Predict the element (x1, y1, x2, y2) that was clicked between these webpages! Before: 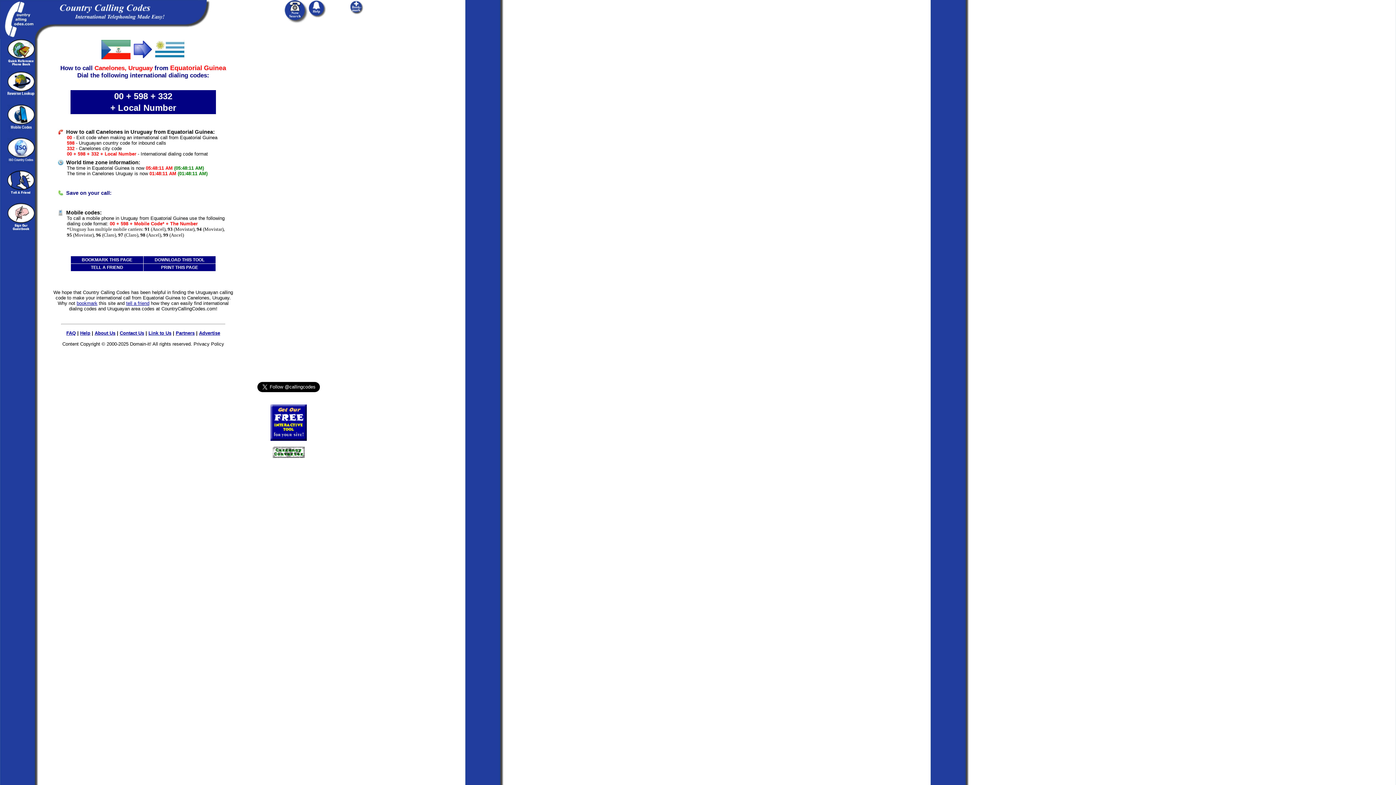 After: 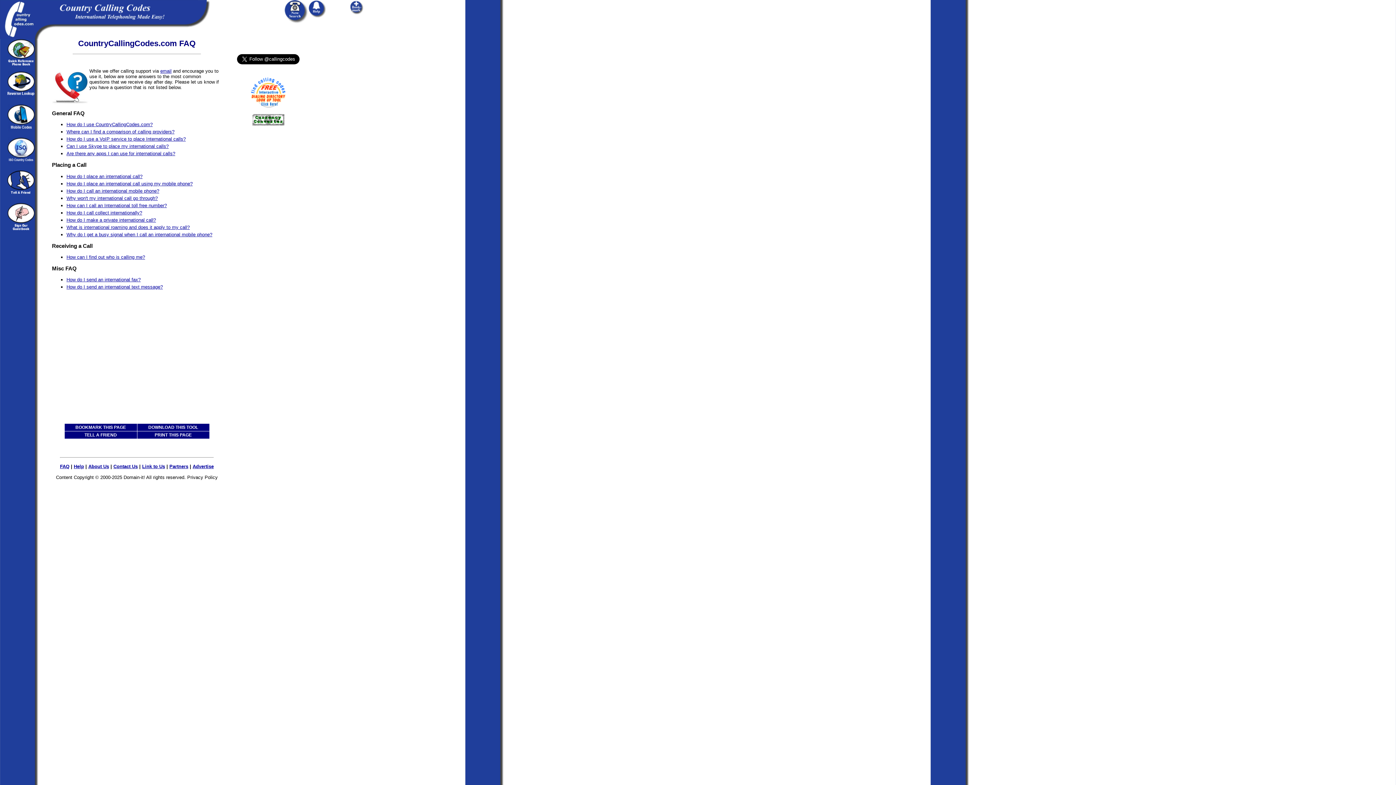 Action: bbox: (308, 12, 325, 18)